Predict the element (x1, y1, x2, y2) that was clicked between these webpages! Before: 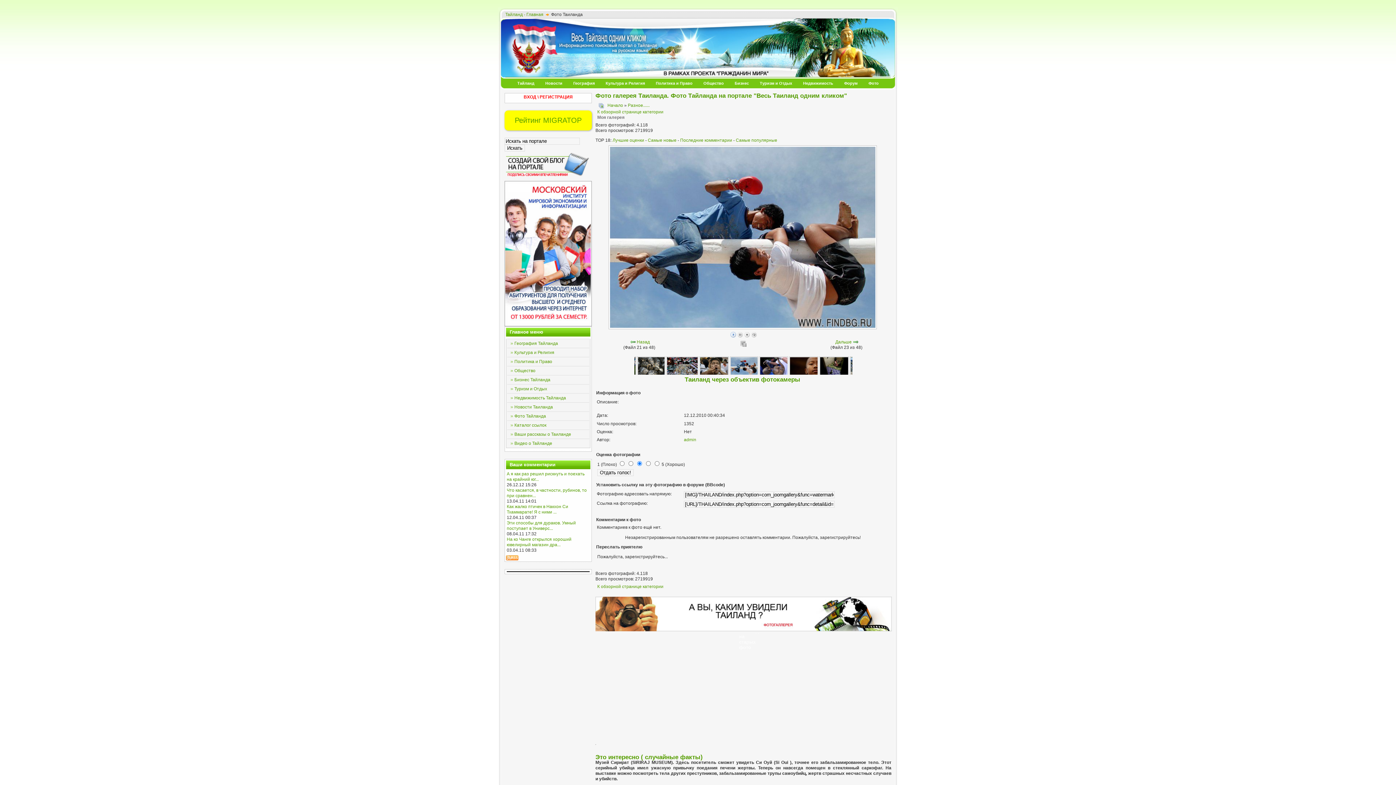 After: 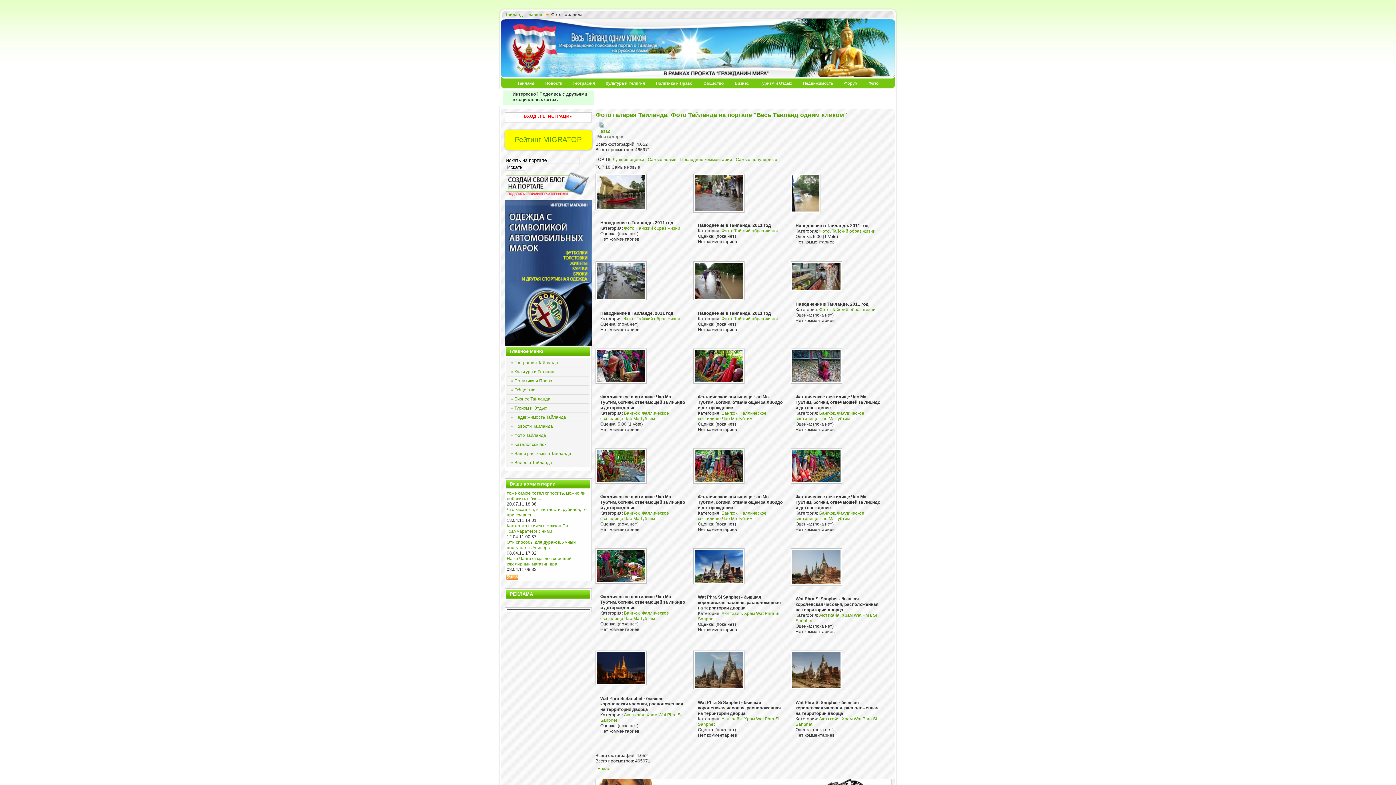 Action: bbox: (648, 137, 676, 142) label: Самые новые